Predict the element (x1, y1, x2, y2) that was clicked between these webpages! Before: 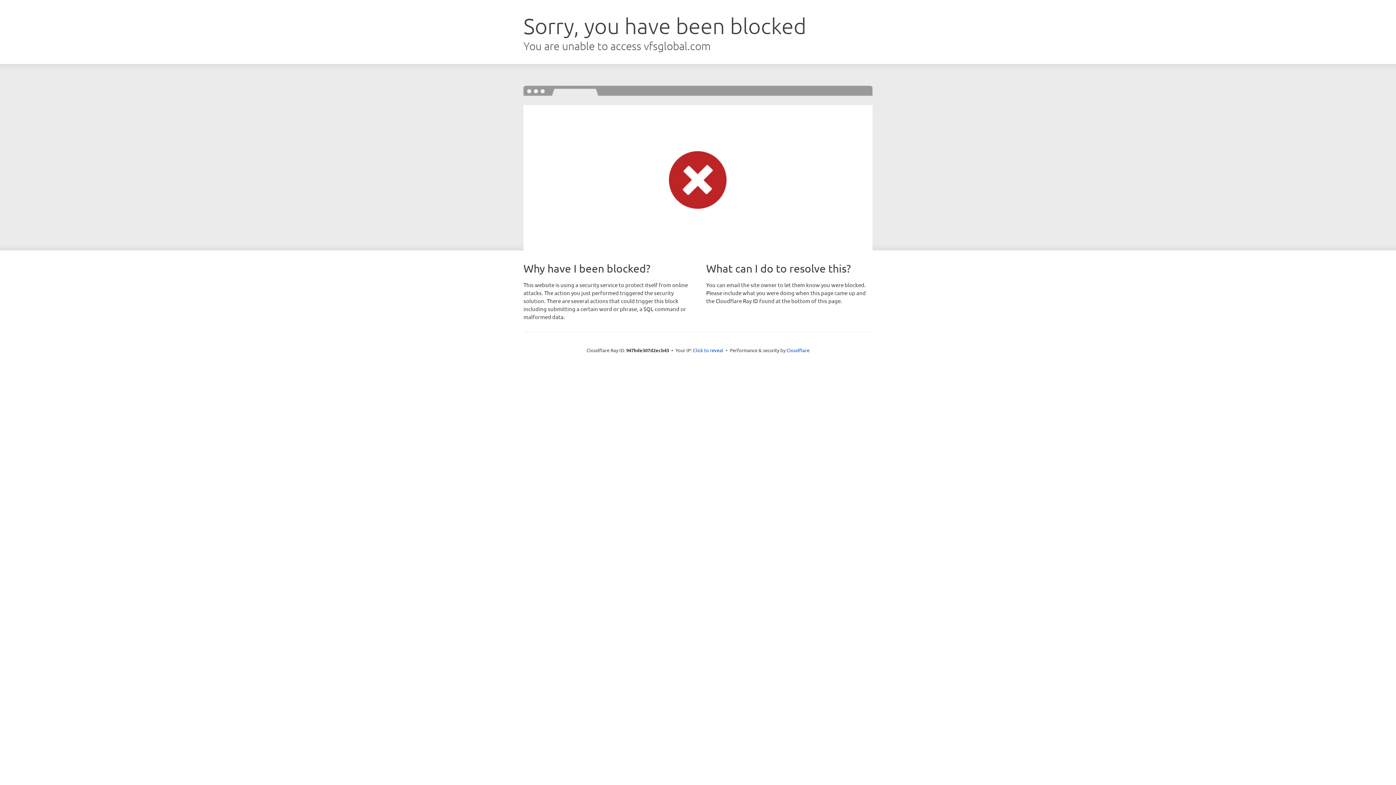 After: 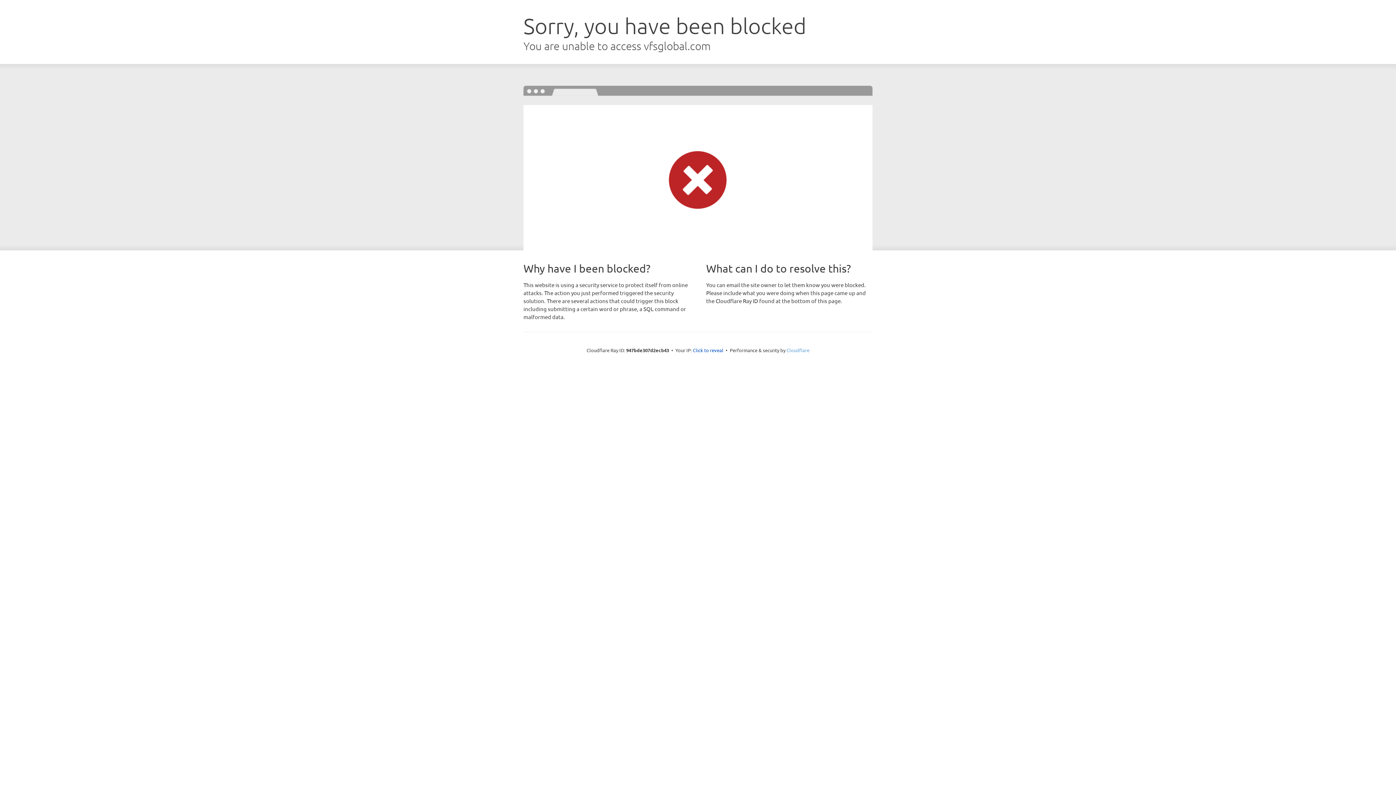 Action: label: Cloudflare bbox: (786, 347, 809, 353)